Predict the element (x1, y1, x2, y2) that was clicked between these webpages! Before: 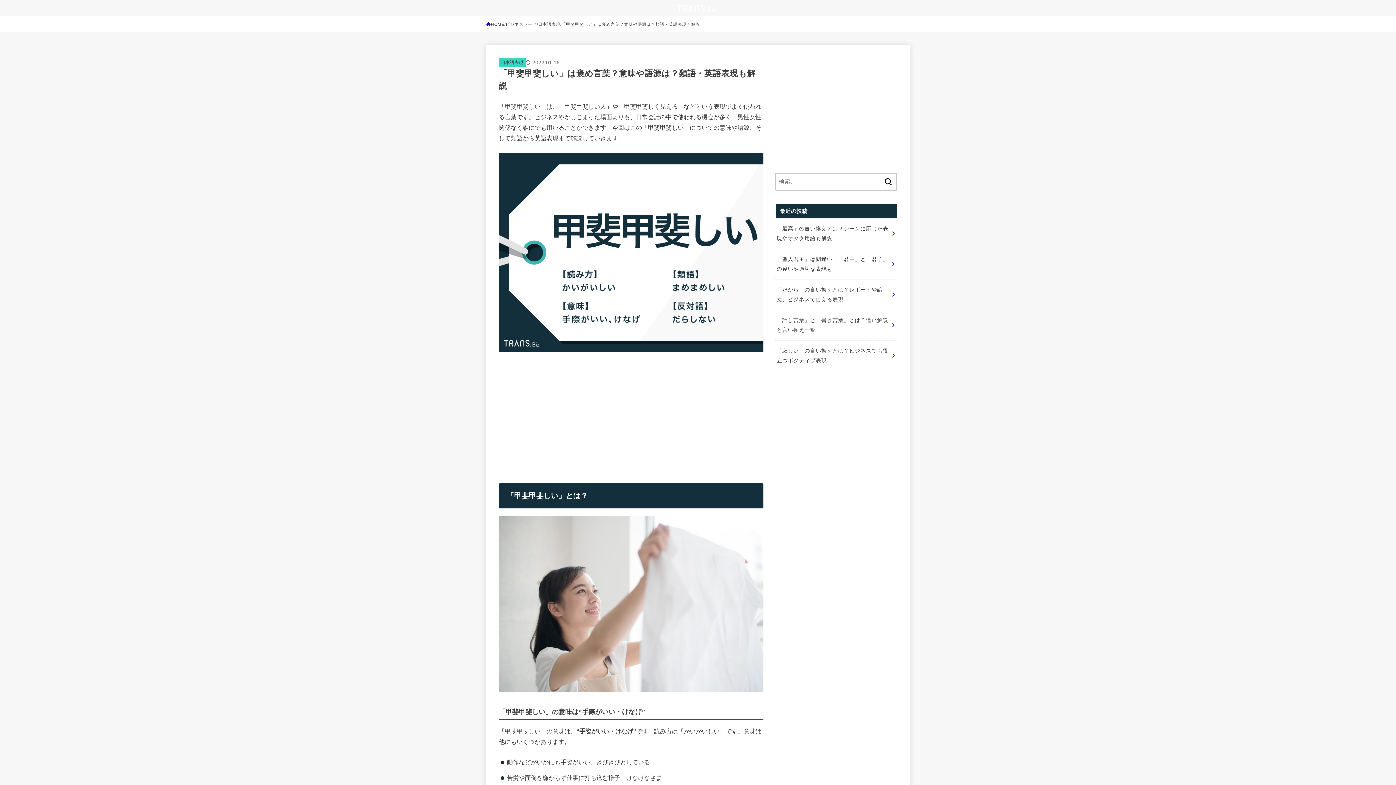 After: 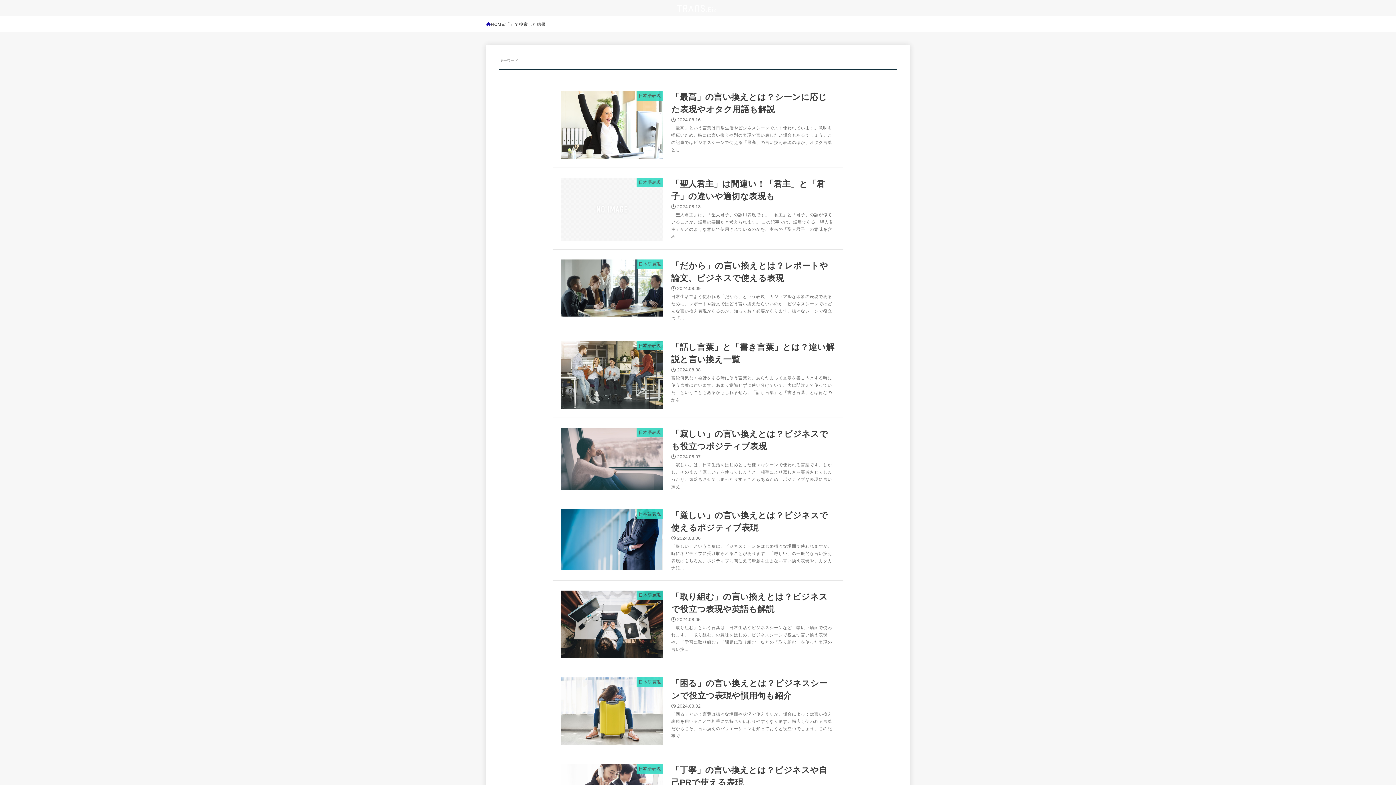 Action: bbox: (880, 172, 896, 191)